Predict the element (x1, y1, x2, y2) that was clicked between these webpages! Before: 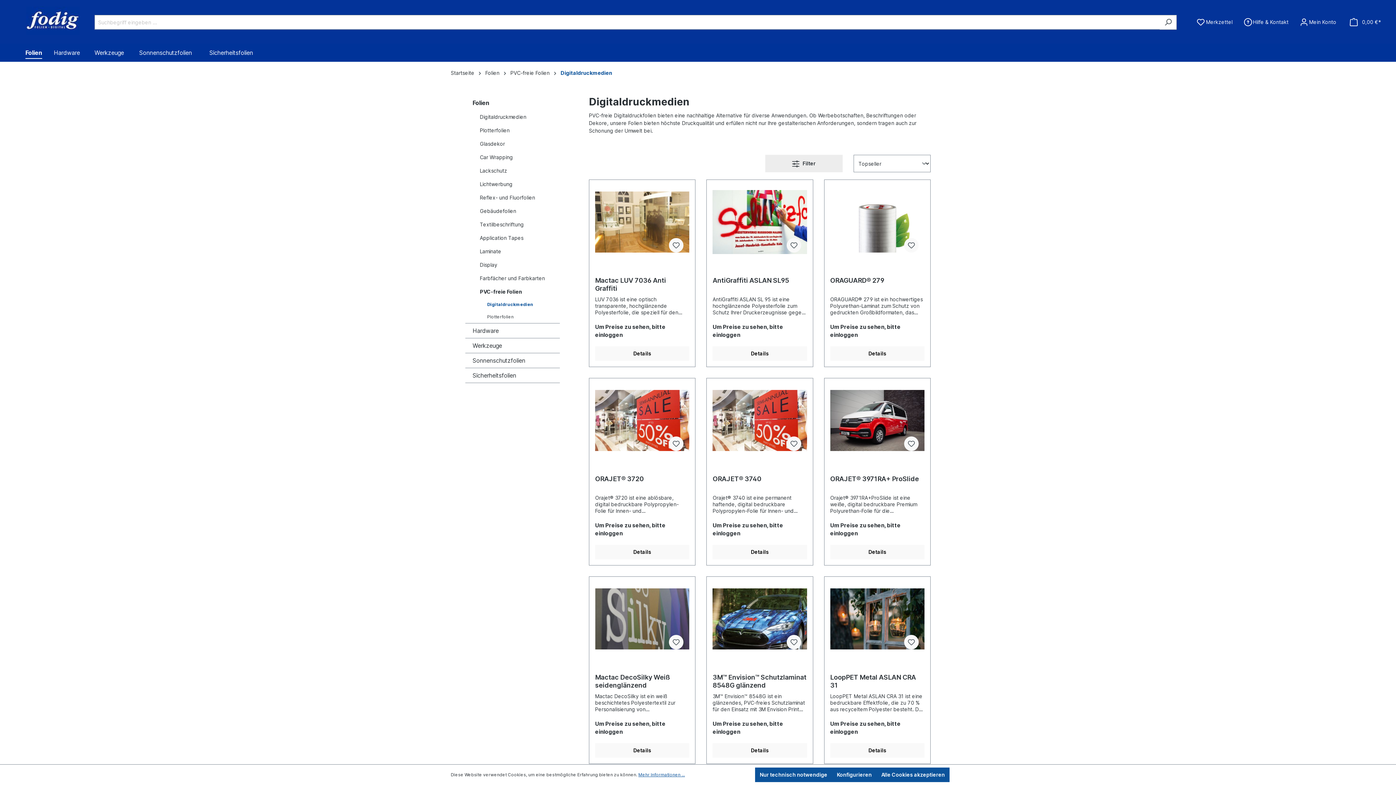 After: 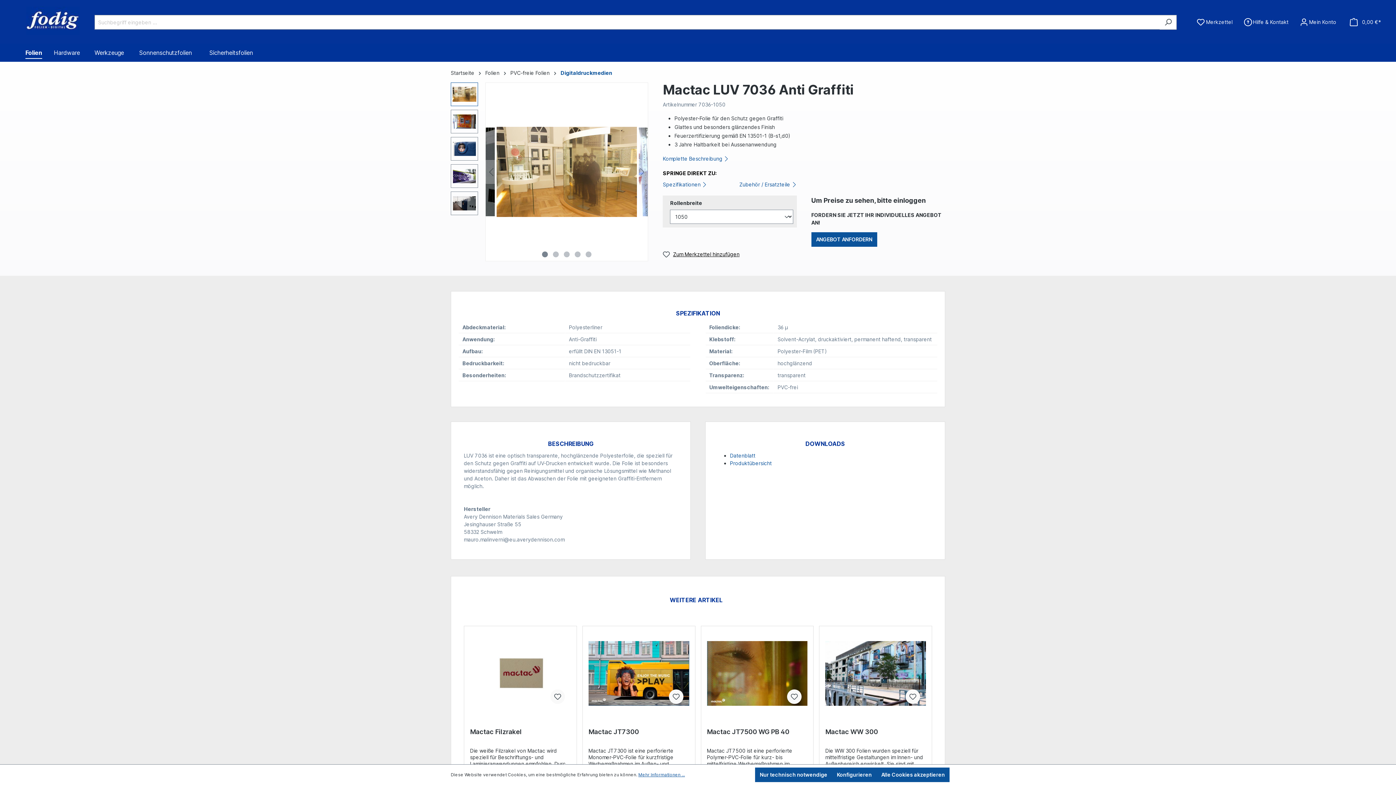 Action: label: Mactac LUV 7036 Anti Graffiti bbox: (595, 276, 689, 292)